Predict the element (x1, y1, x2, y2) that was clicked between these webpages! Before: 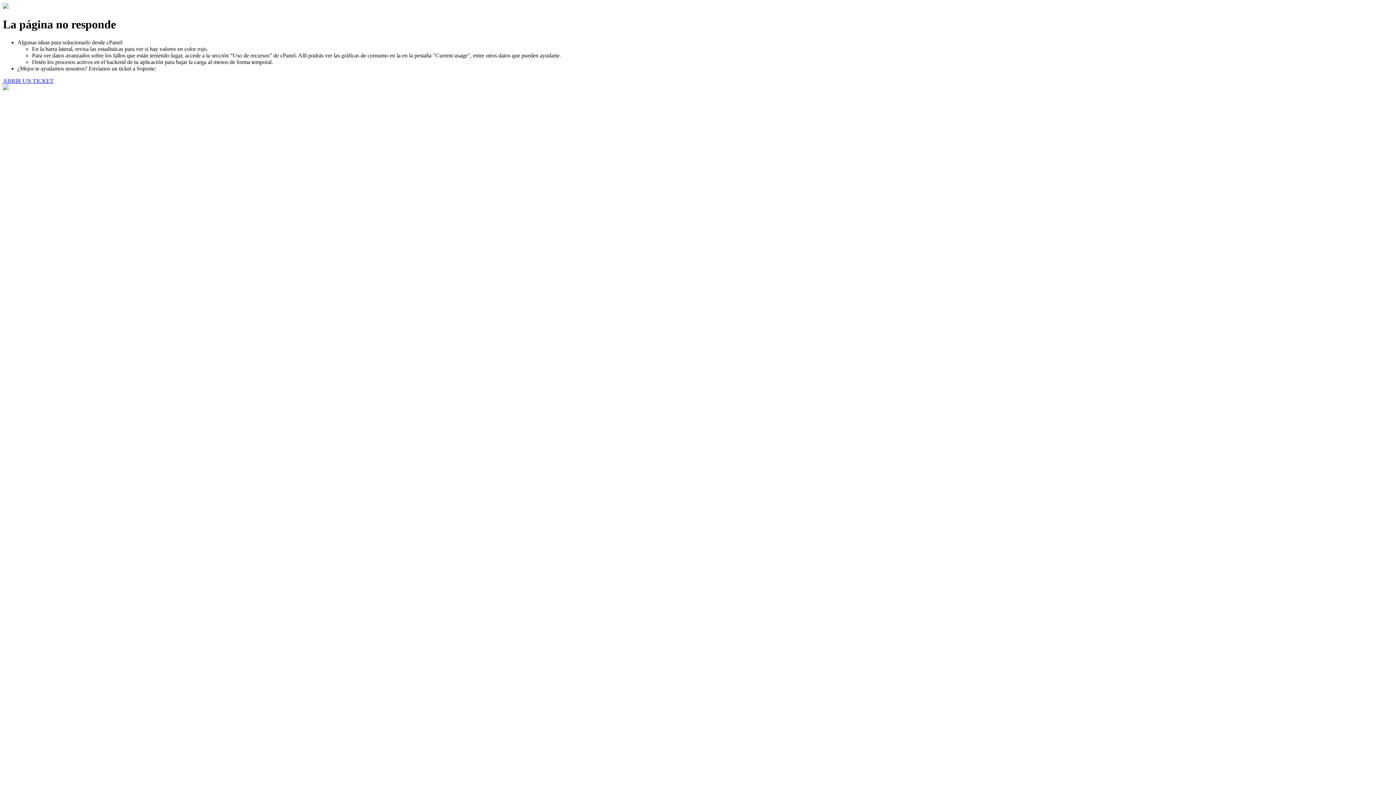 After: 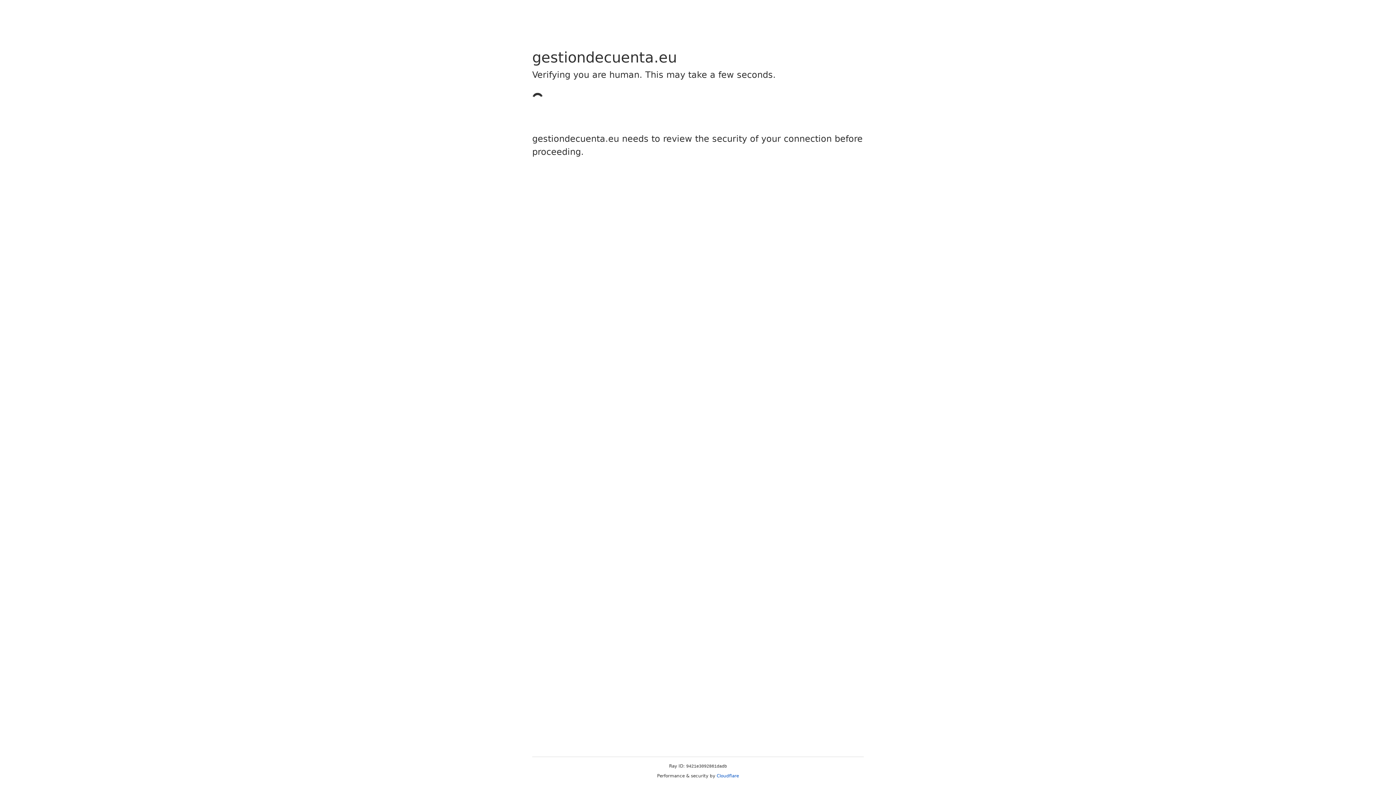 Action: bbox: (2, 77, 53, 83) label: ABRIR UN TICKET